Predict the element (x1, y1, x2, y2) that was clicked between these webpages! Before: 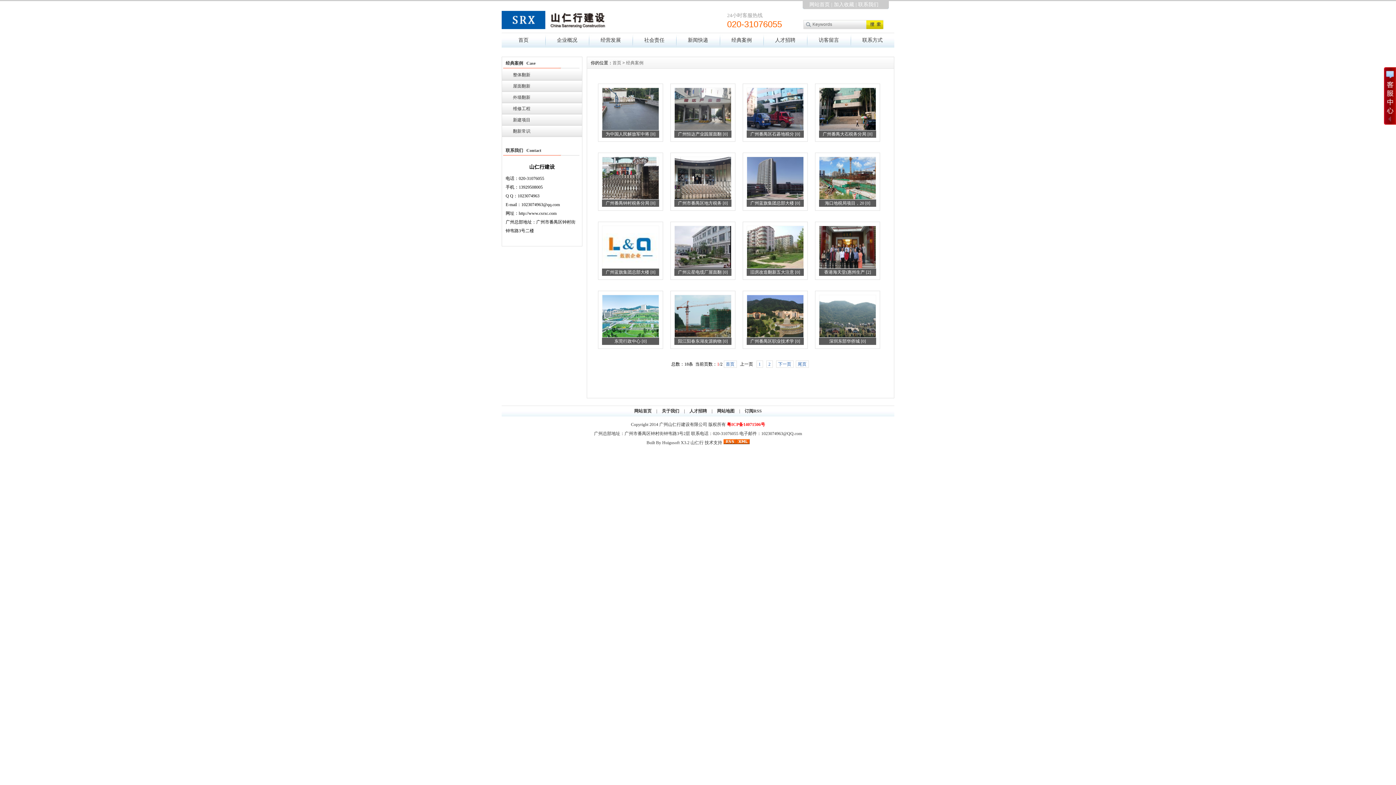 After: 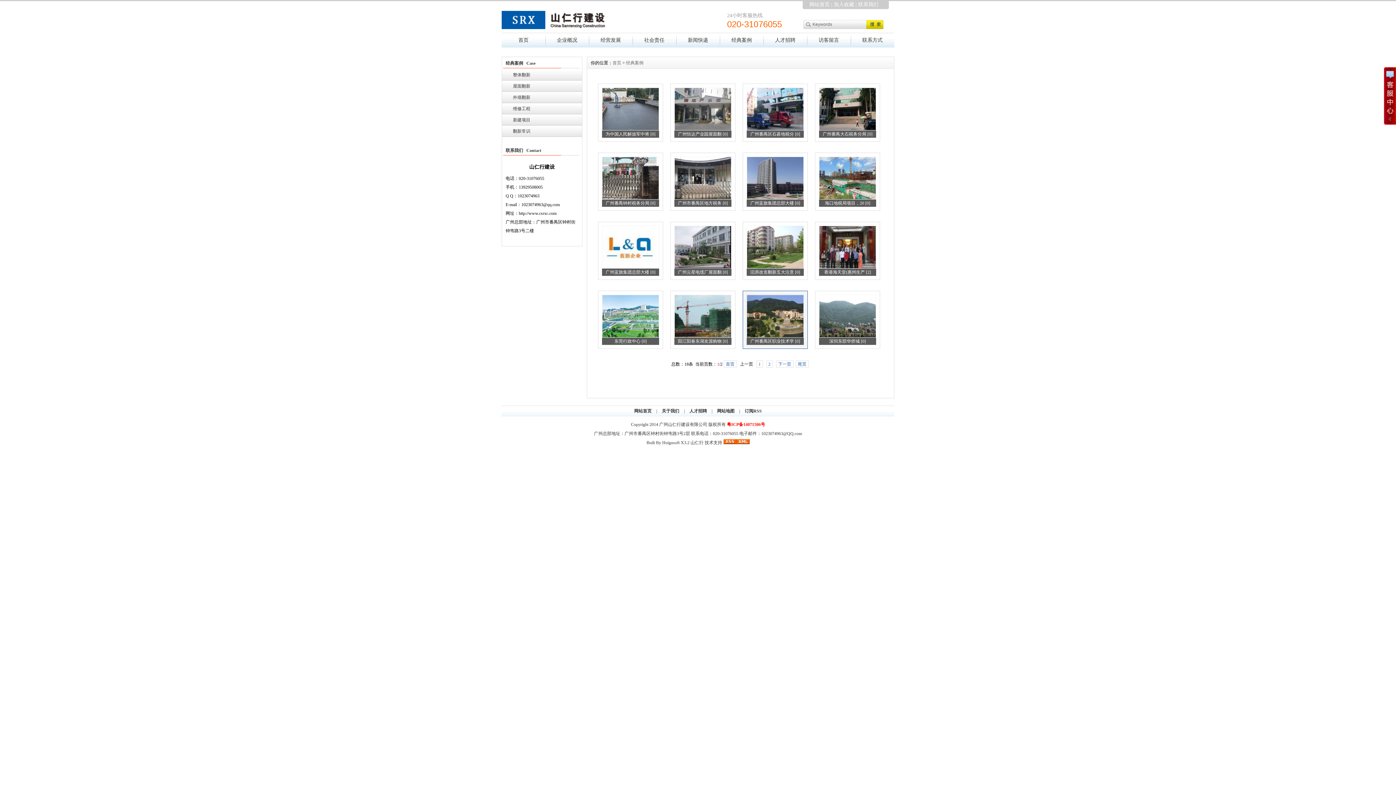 Action: bbox: (746, 333, 804, 338)